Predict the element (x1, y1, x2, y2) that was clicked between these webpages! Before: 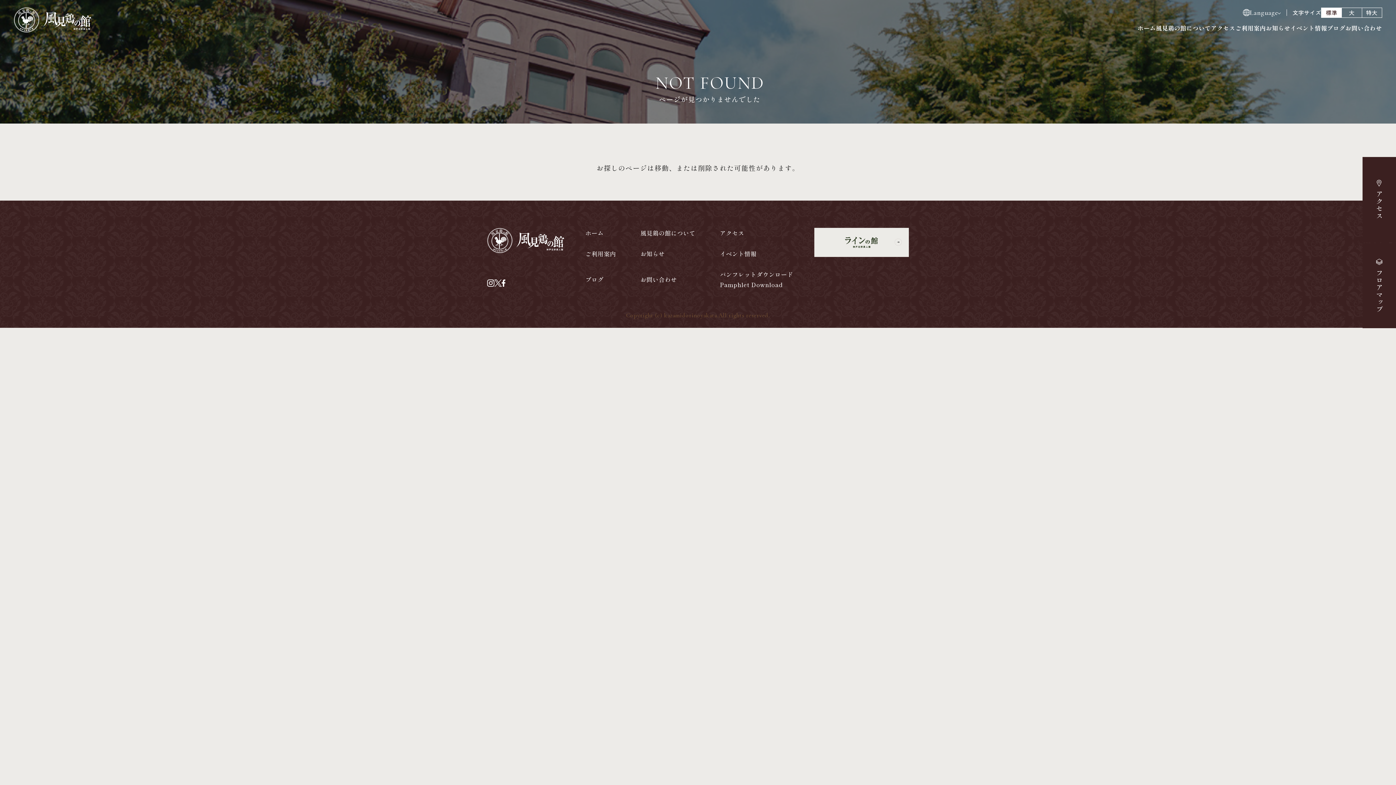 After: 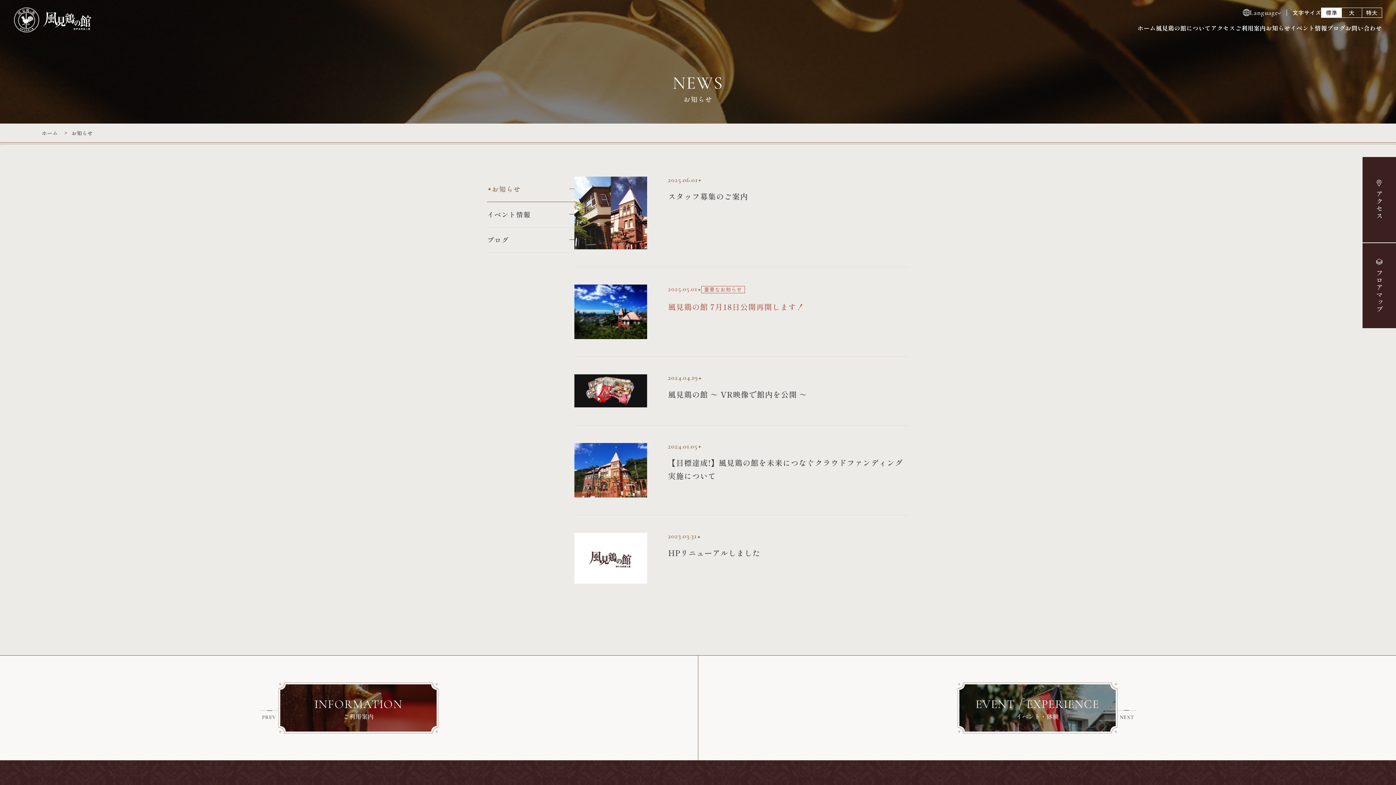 Action: bbox: (1266, 23, 1290, 32) label: お知らせ